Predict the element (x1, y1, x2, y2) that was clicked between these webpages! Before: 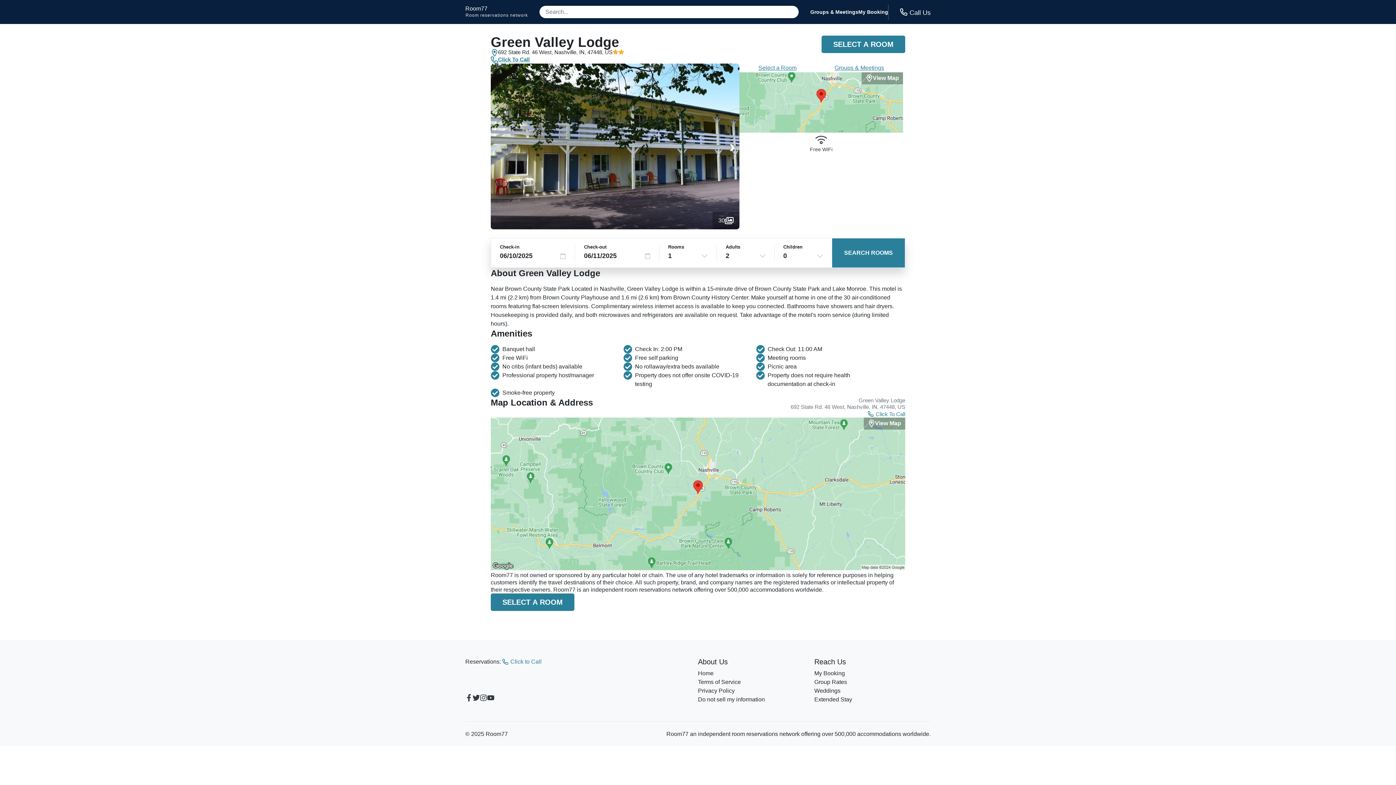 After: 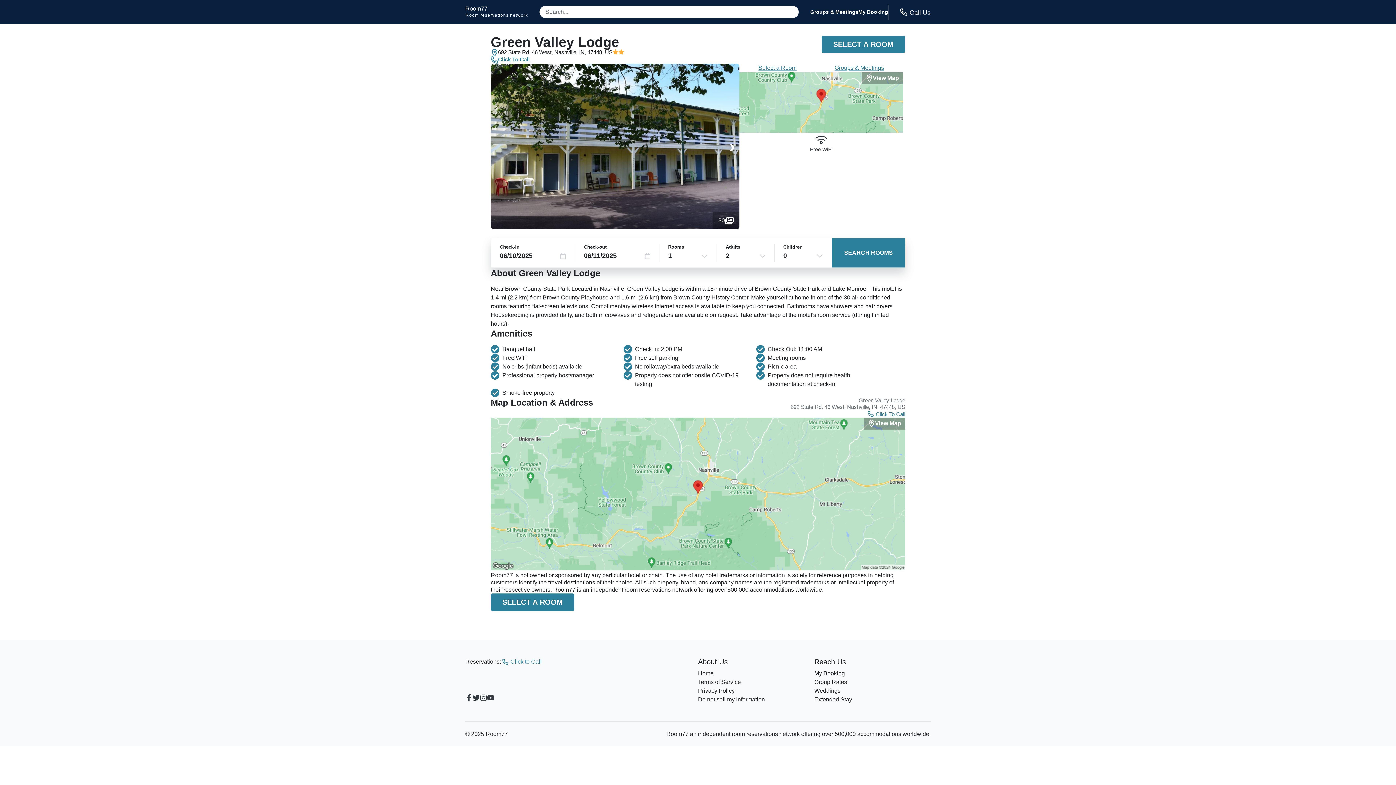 Action: label: Groups & Meetings bbox: (810, 9, 858, 14)